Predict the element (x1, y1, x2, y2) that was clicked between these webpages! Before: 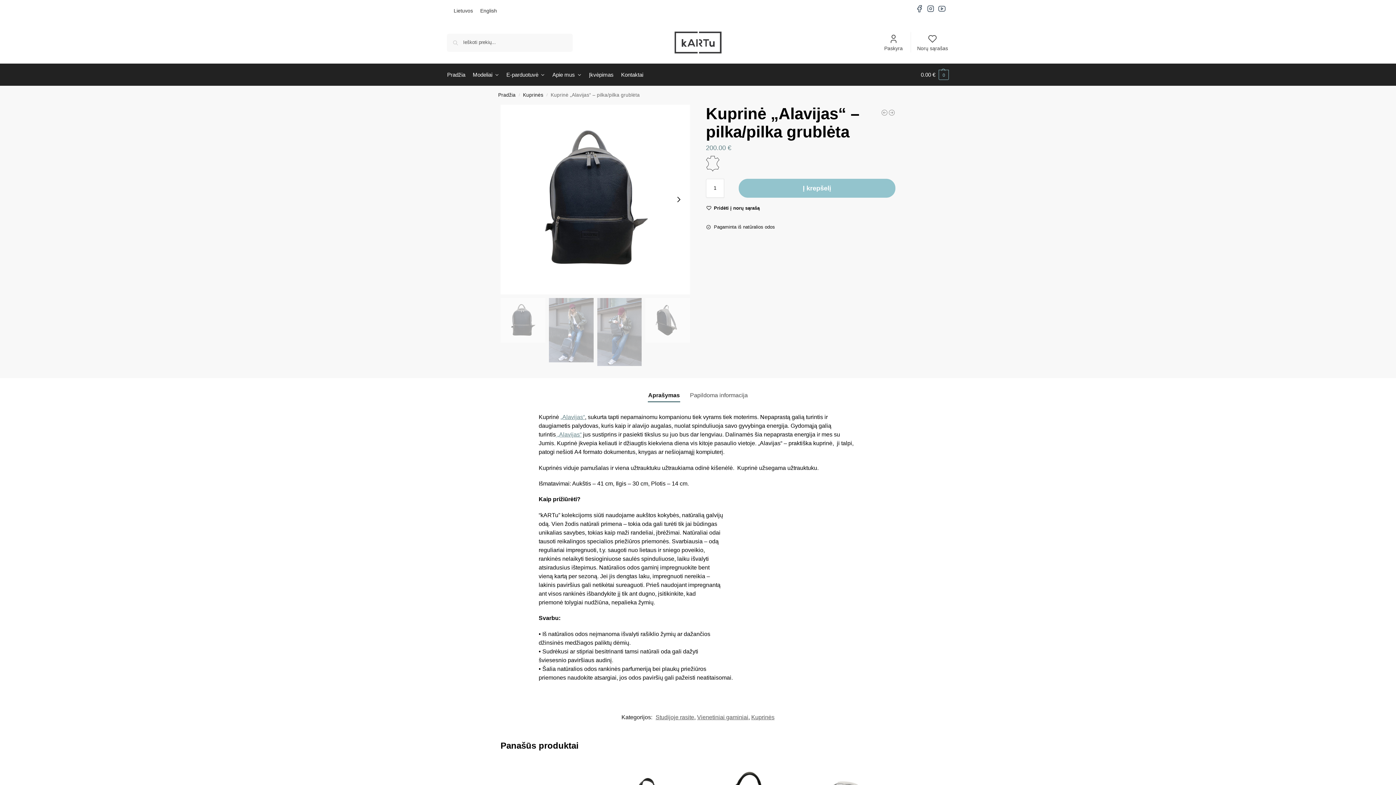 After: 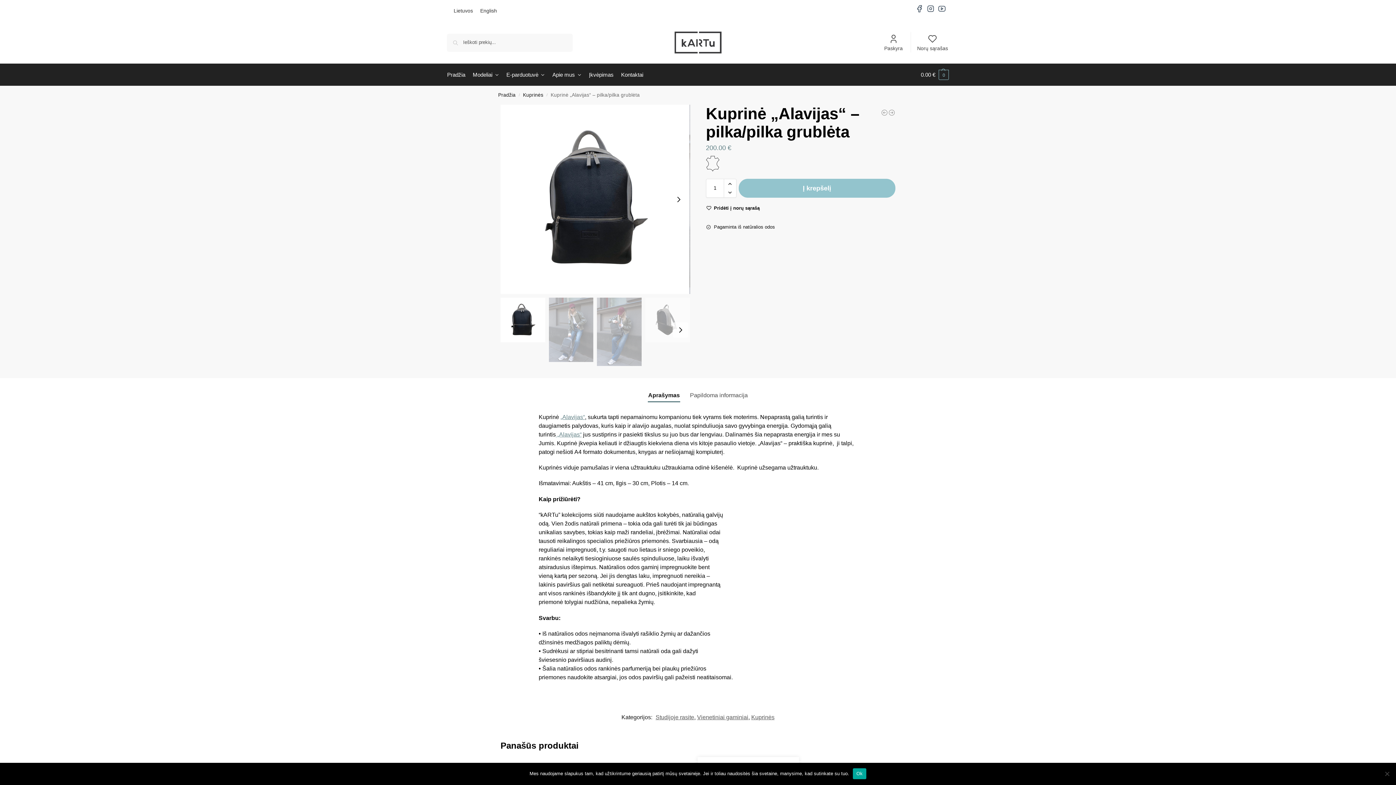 Action: bbox: (777, 768, 788, 779) label: Norų sąrašas